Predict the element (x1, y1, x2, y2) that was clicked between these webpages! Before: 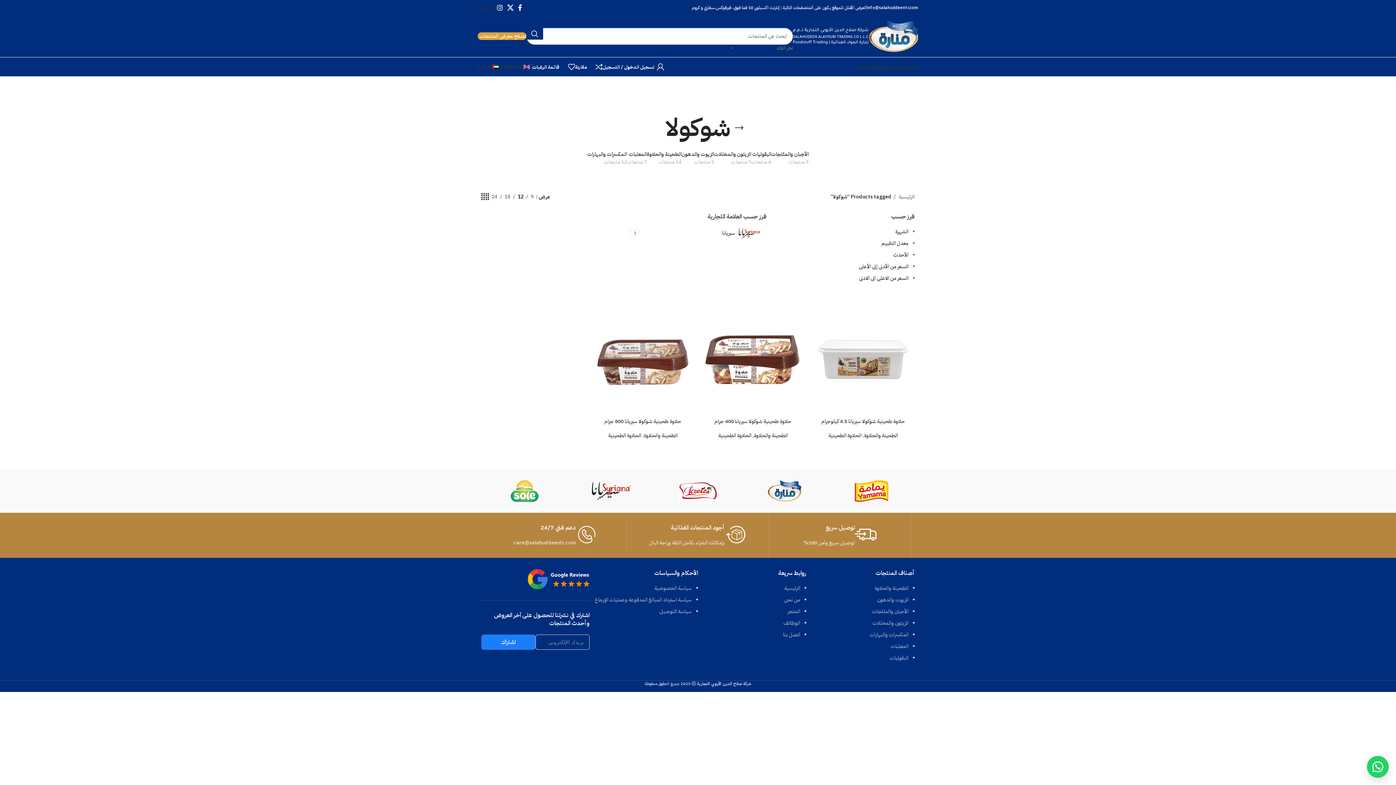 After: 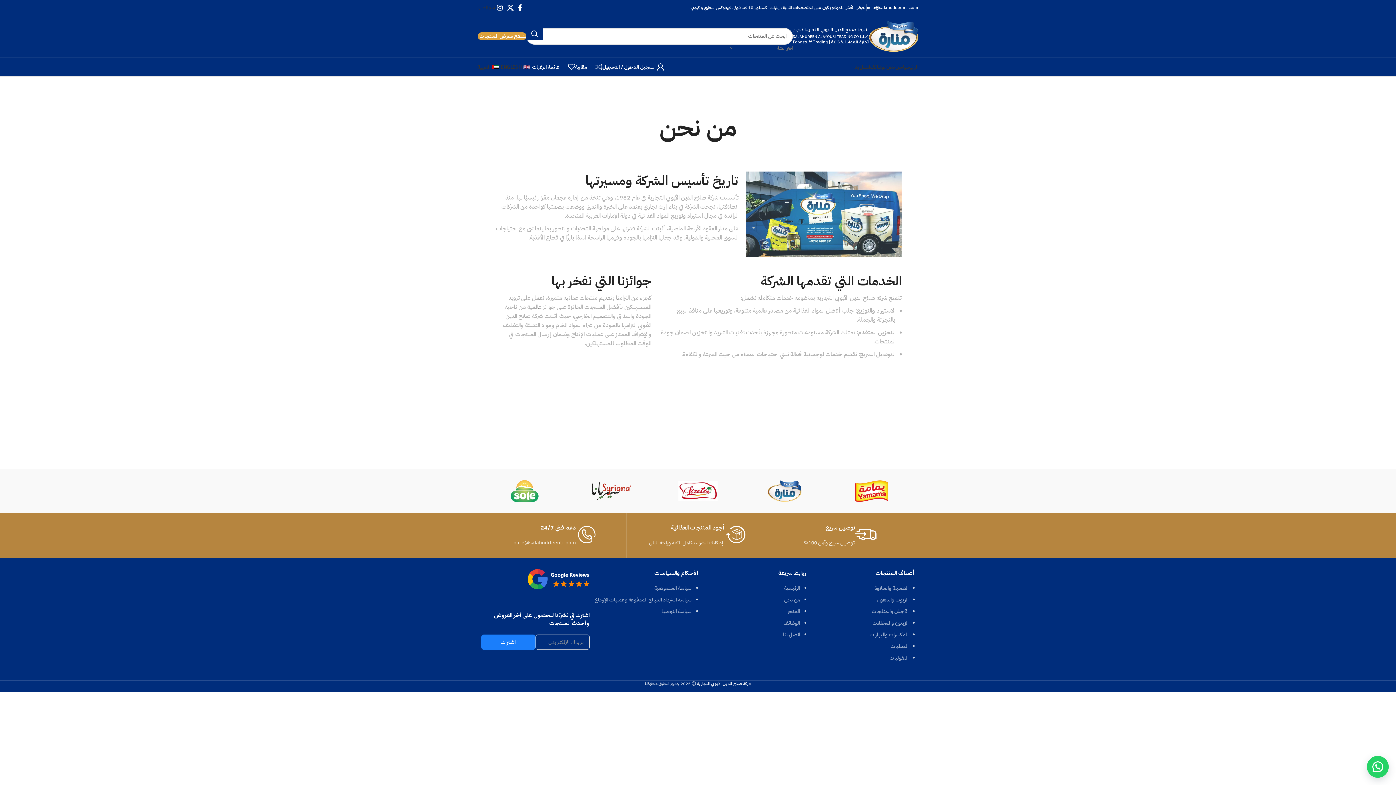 Action: bbox: (886, 59, 902, 74) label: من نحن